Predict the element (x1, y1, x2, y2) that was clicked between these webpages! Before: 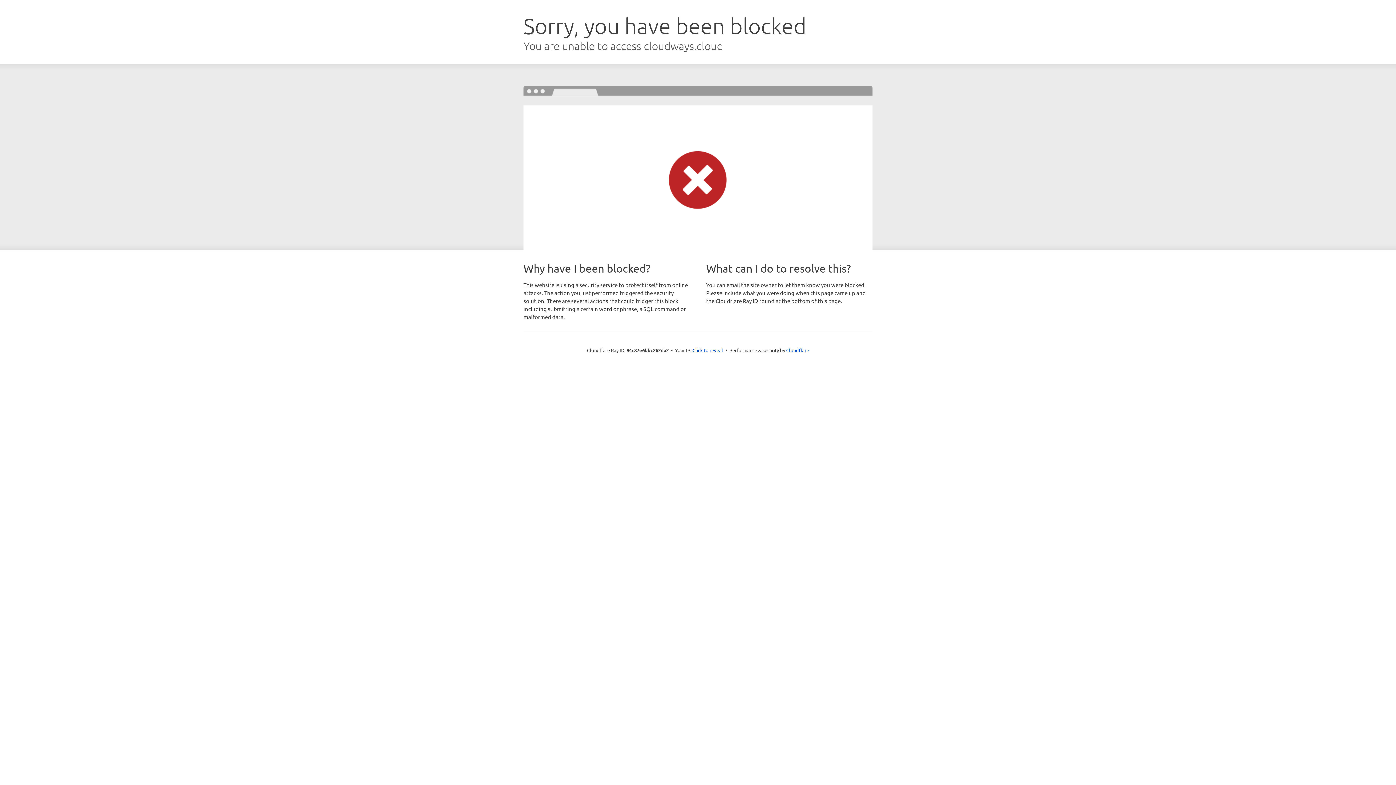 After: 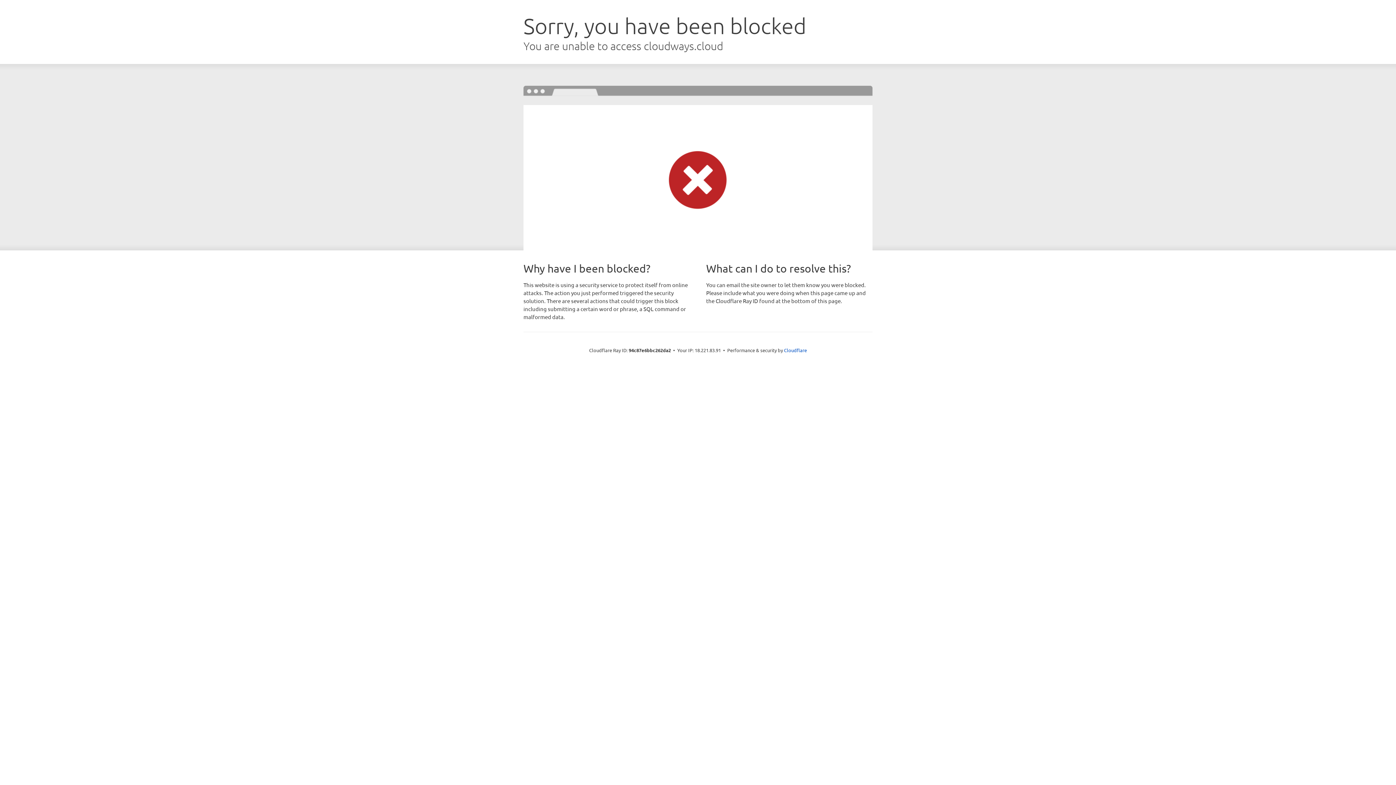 Action: label: Click to reveal bbox: (692, 346, 723, 353)